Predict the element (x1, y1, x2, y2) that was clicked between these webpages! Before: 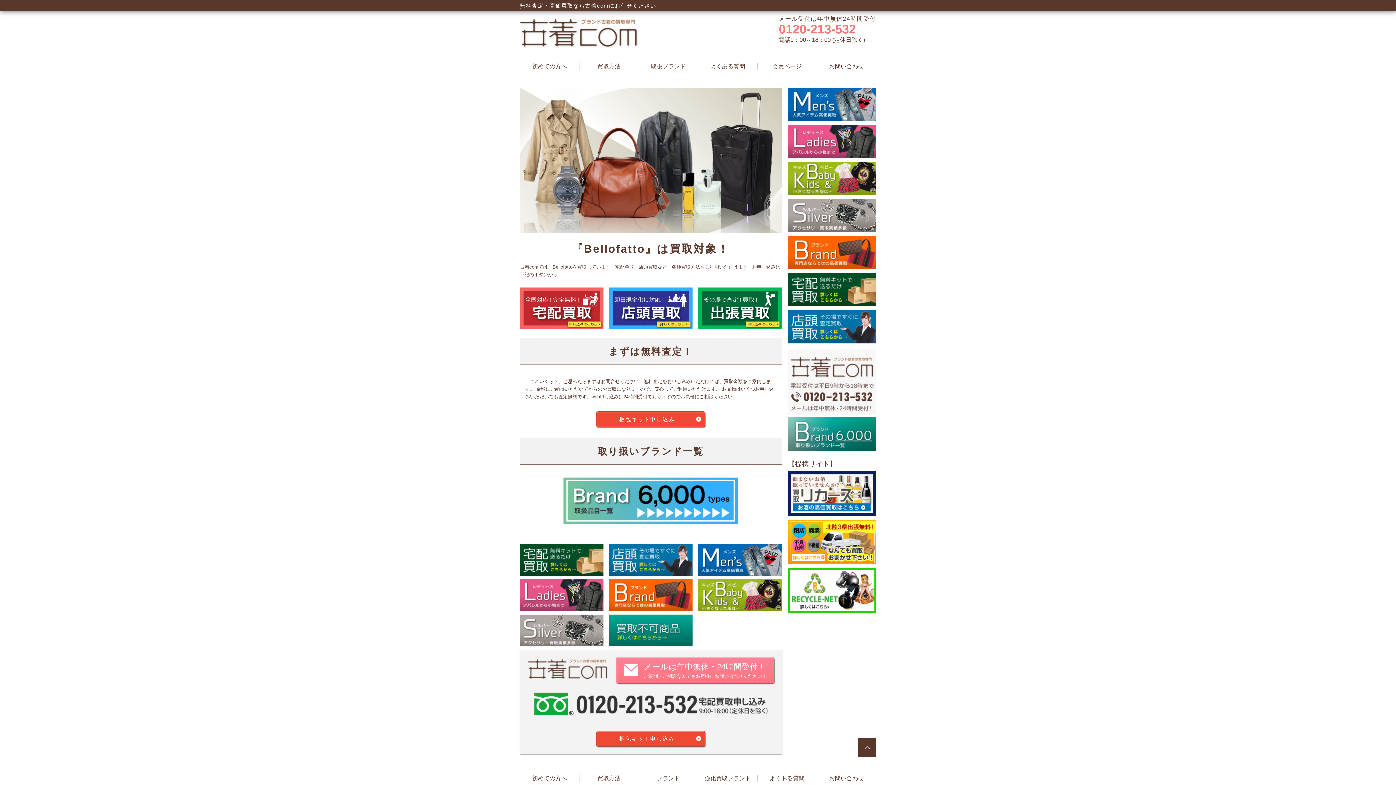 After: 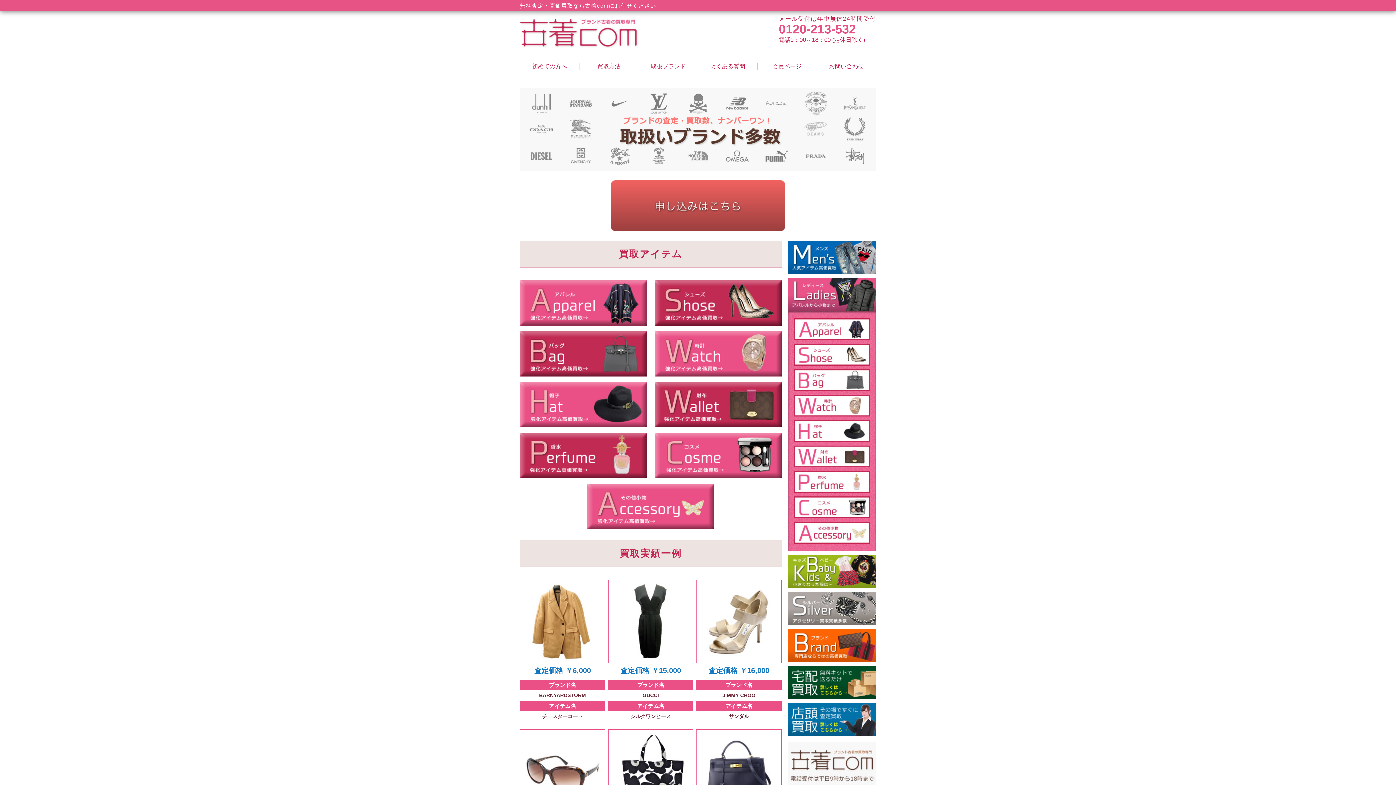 Action: bbox: (520, 606, 603, 612)